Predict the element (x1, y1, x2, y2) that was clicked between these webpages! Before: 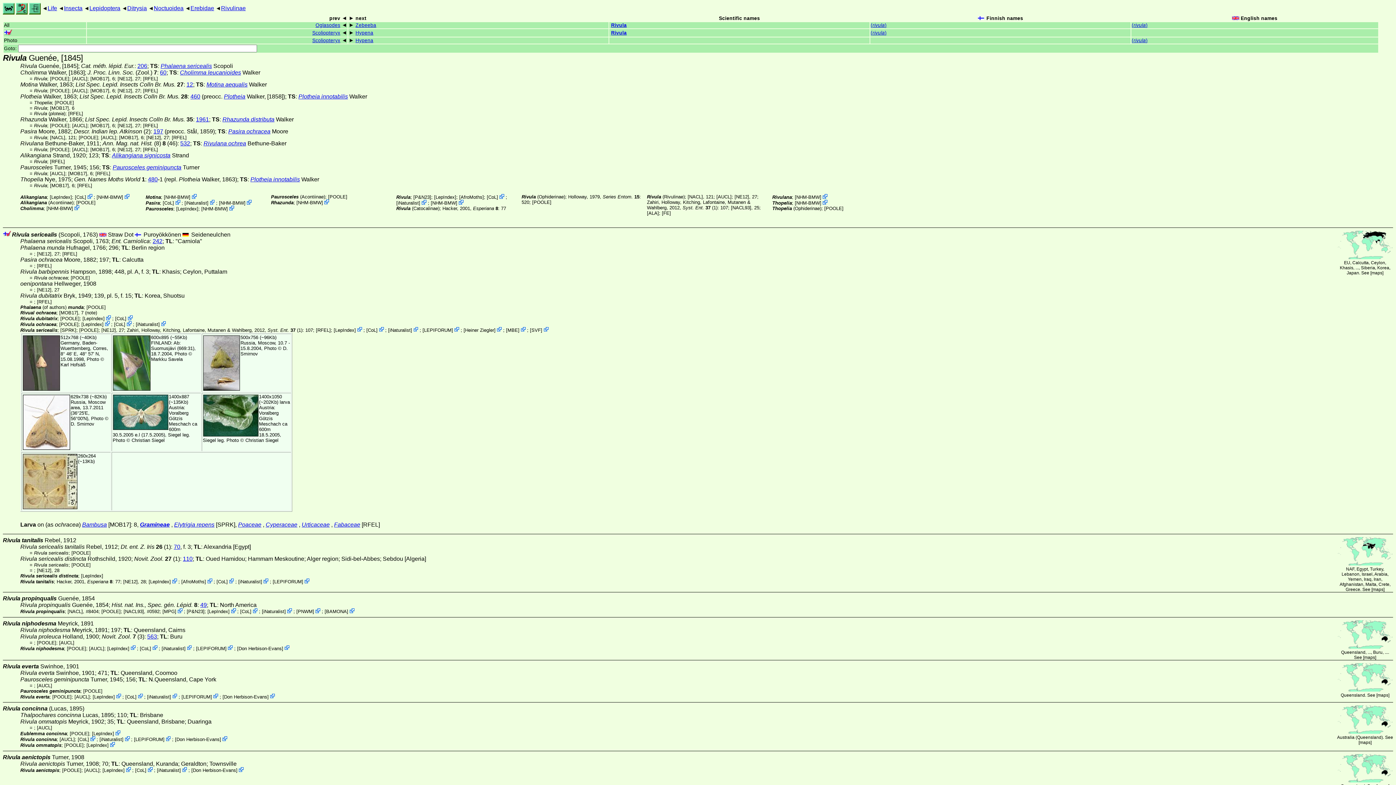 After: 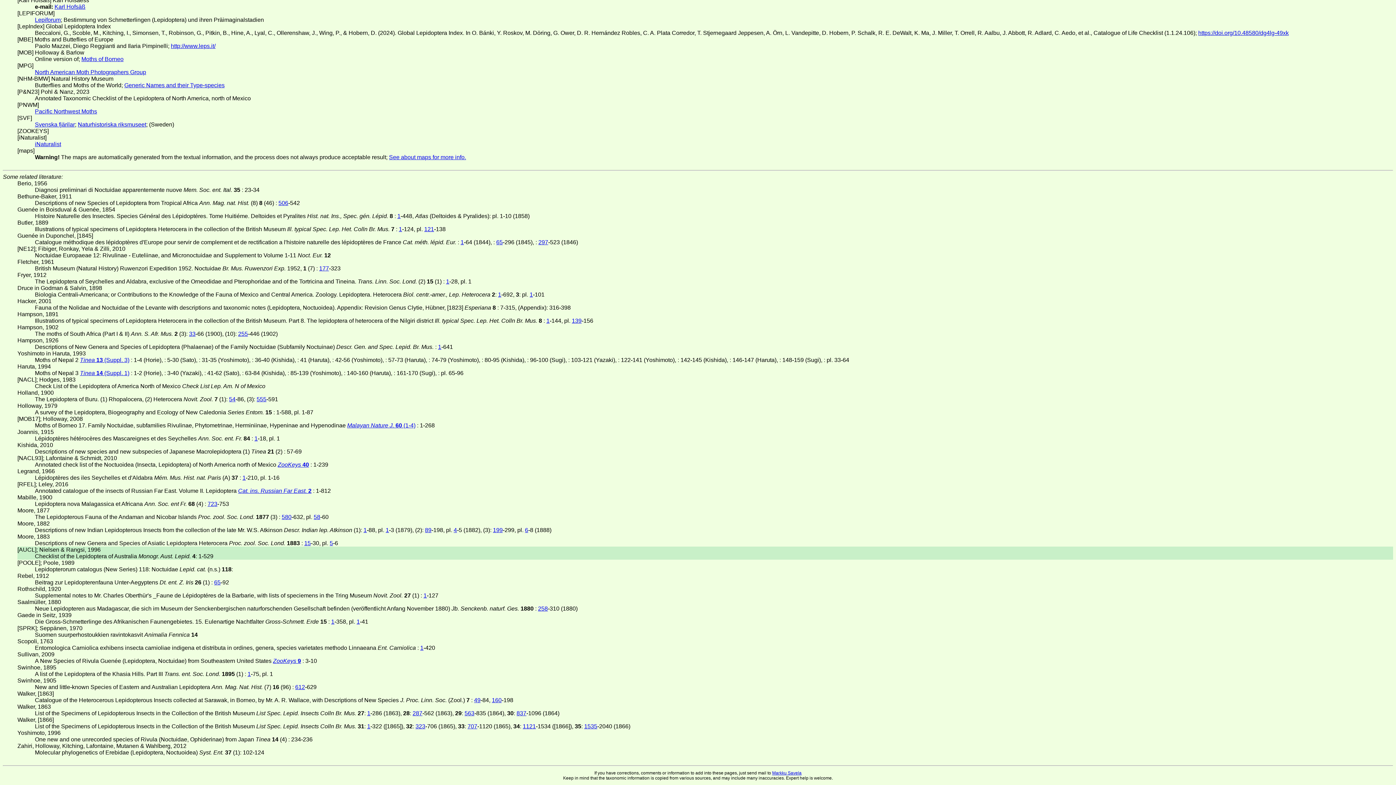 Action: bbox: (716, 194, 731, 199) label: [AUCL]